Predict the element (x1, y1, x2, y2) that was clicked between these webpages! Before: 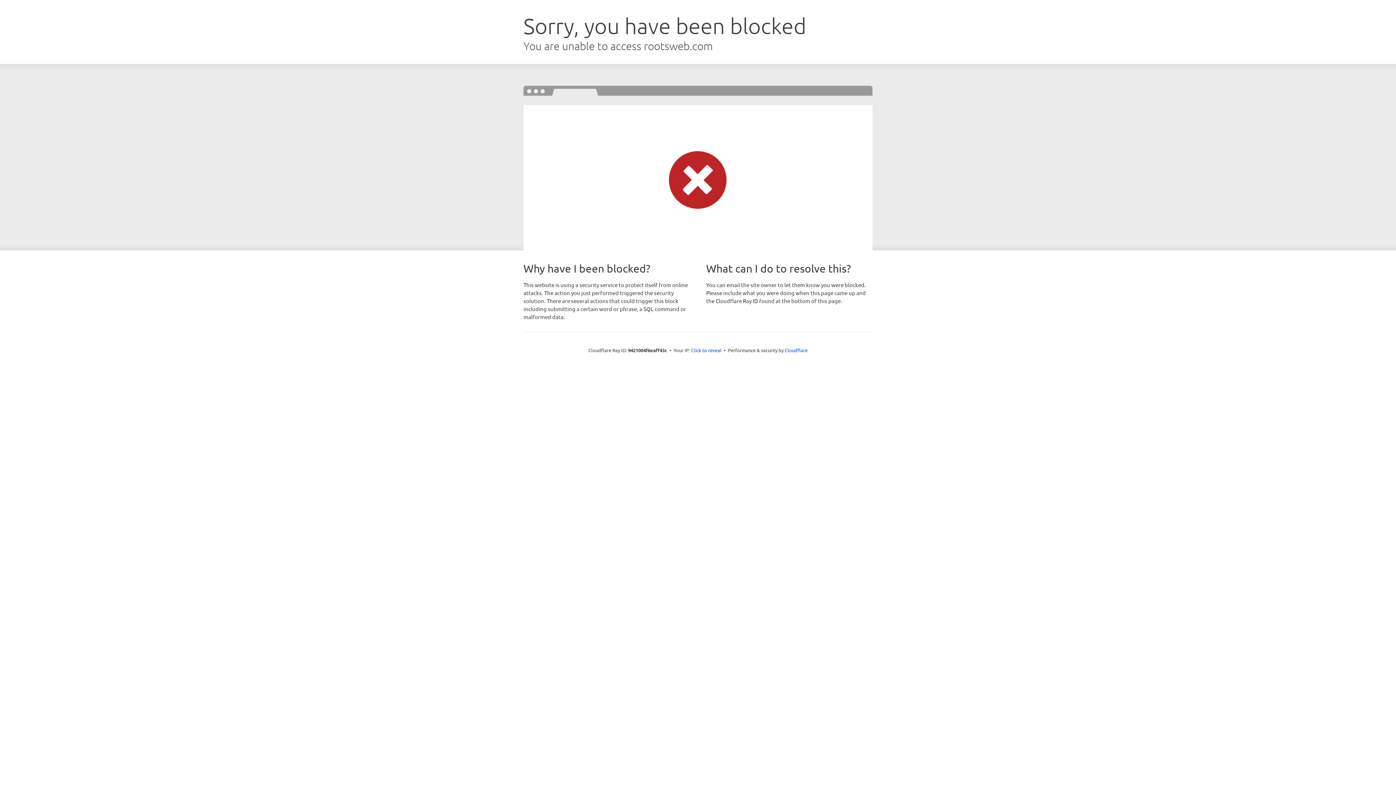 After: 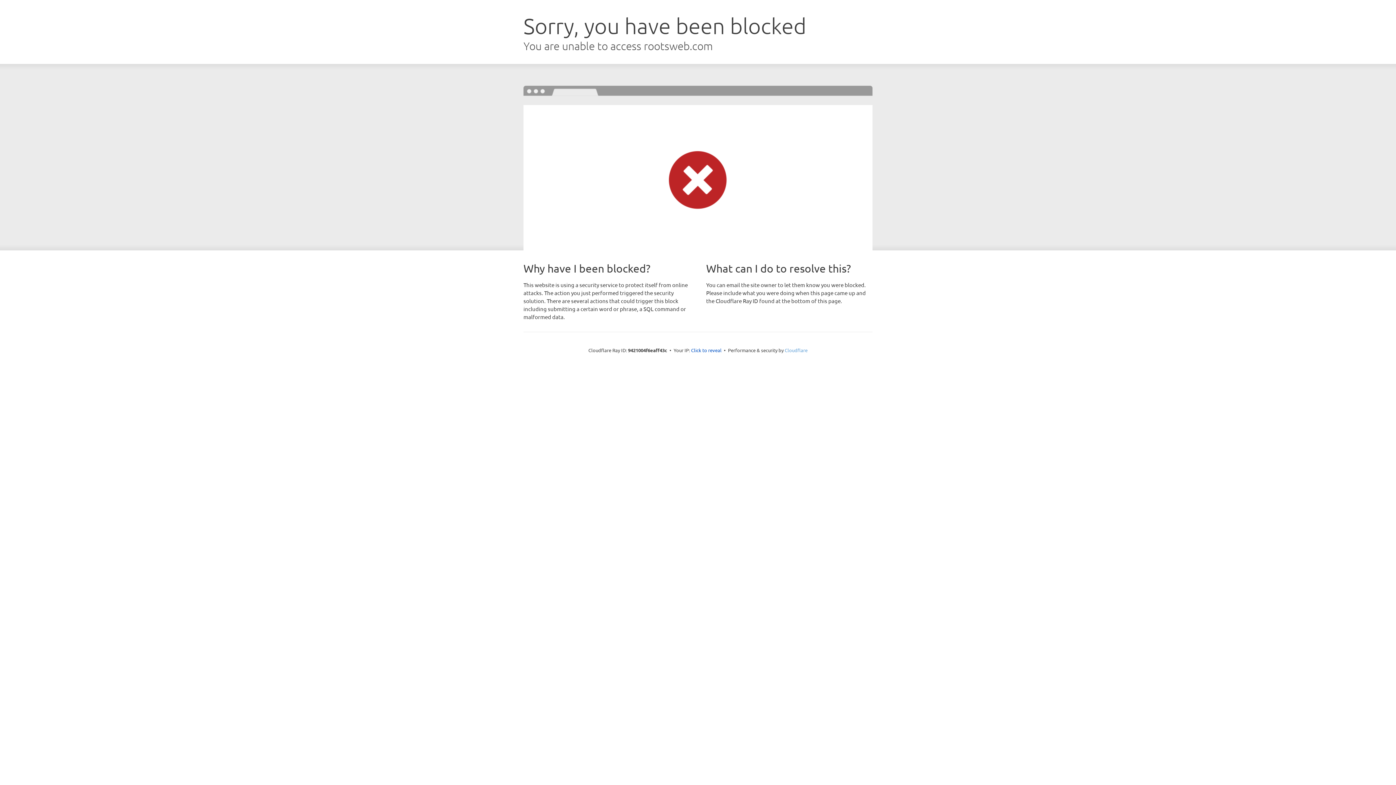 Action: label: Cloudflare bbox: (784, 347, 807, 353)